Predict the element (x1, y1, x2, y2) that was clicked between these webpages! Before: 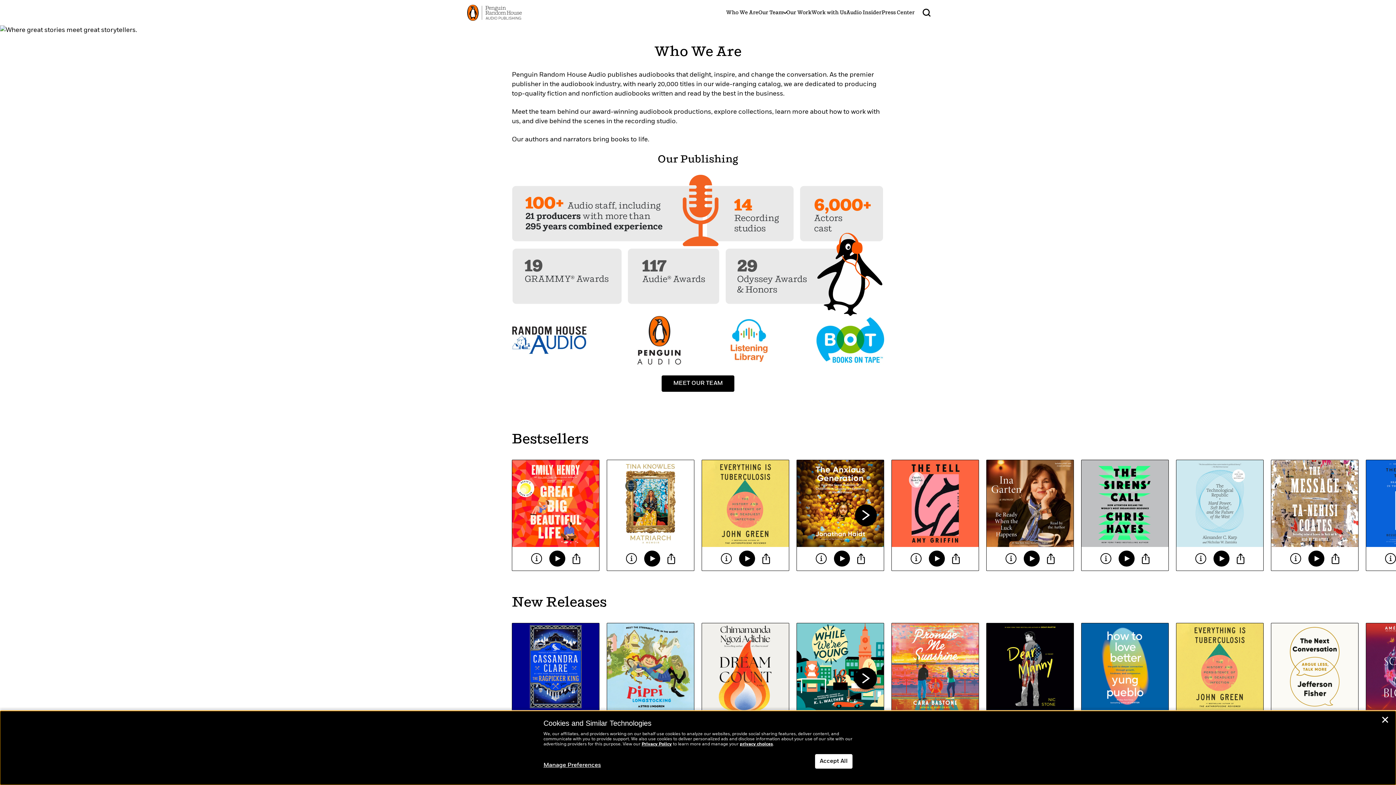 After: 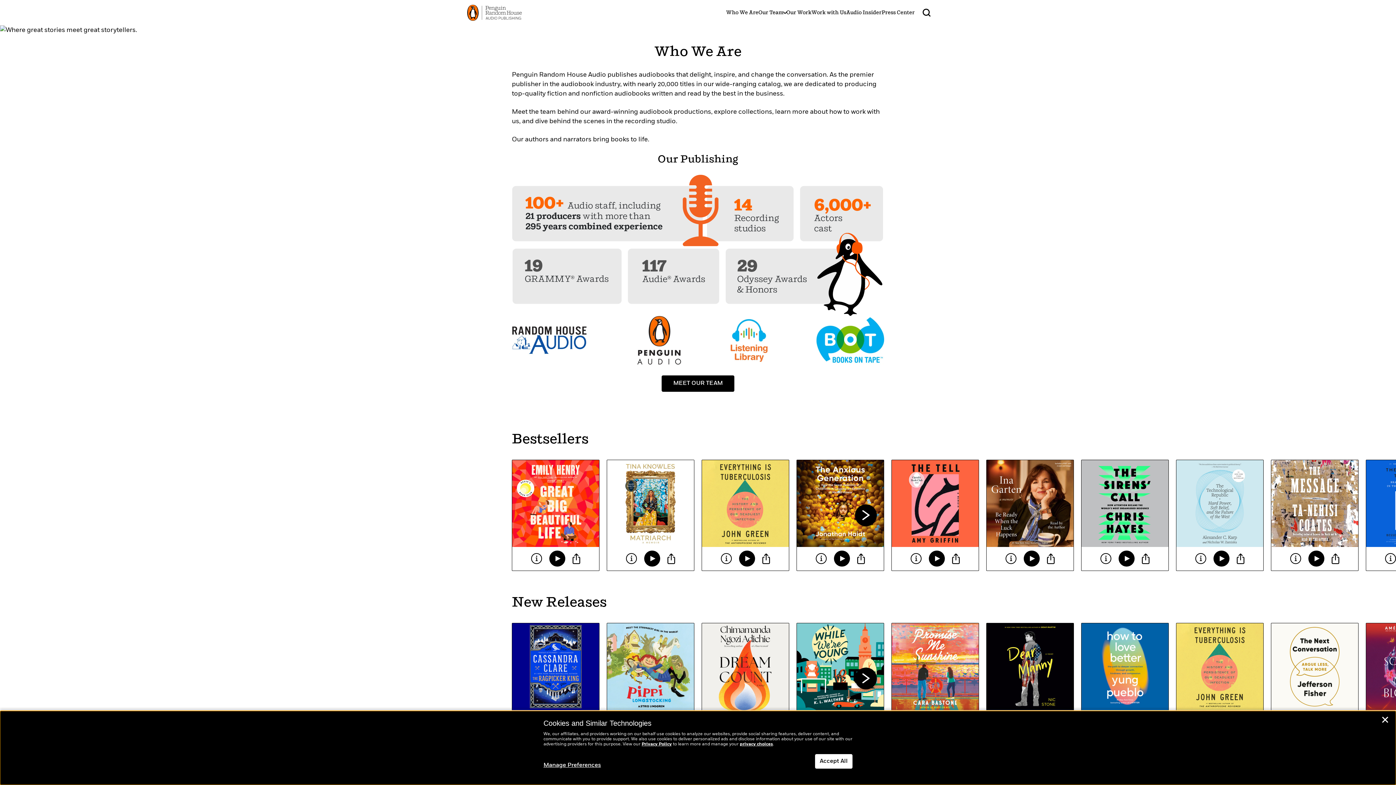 Action: bbox: (726, 8, 758, 16) label: Who We Are